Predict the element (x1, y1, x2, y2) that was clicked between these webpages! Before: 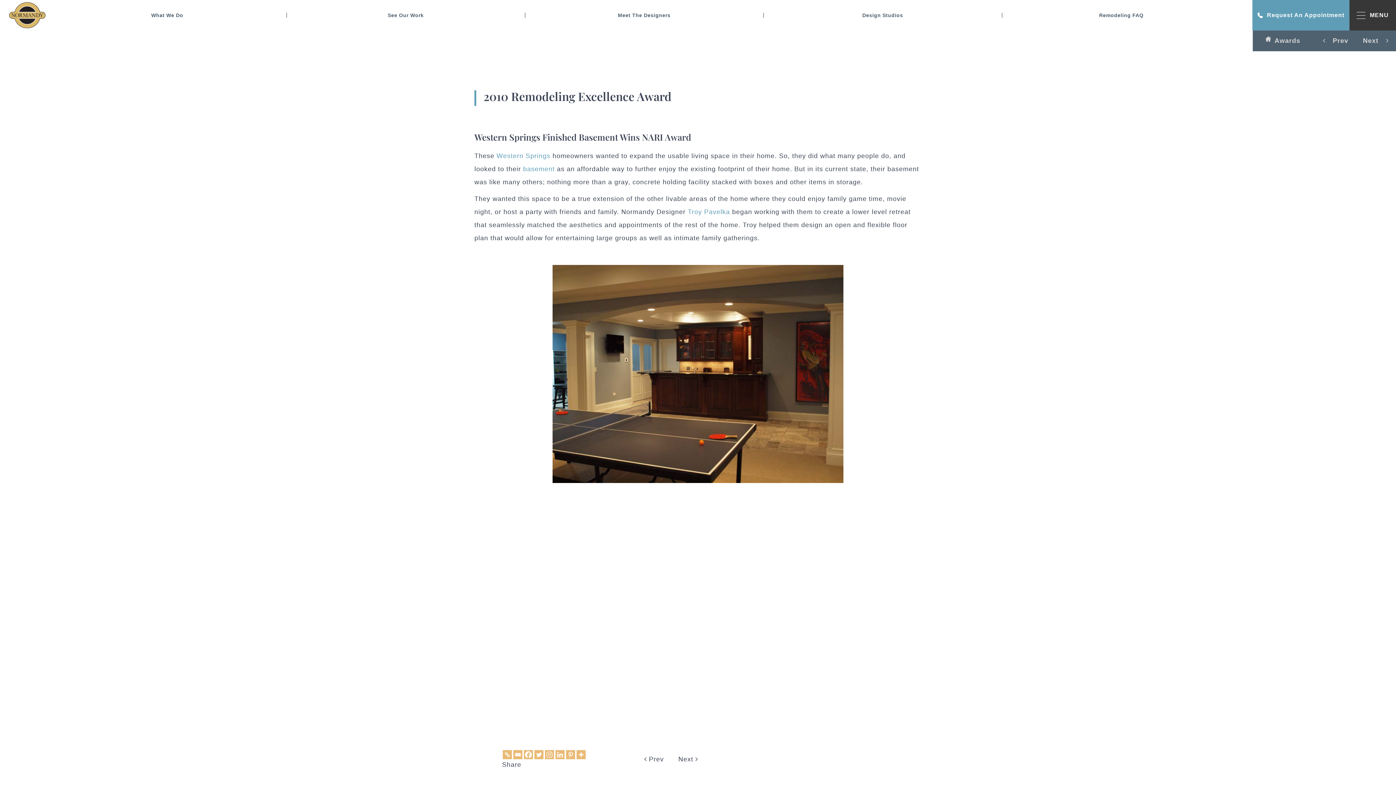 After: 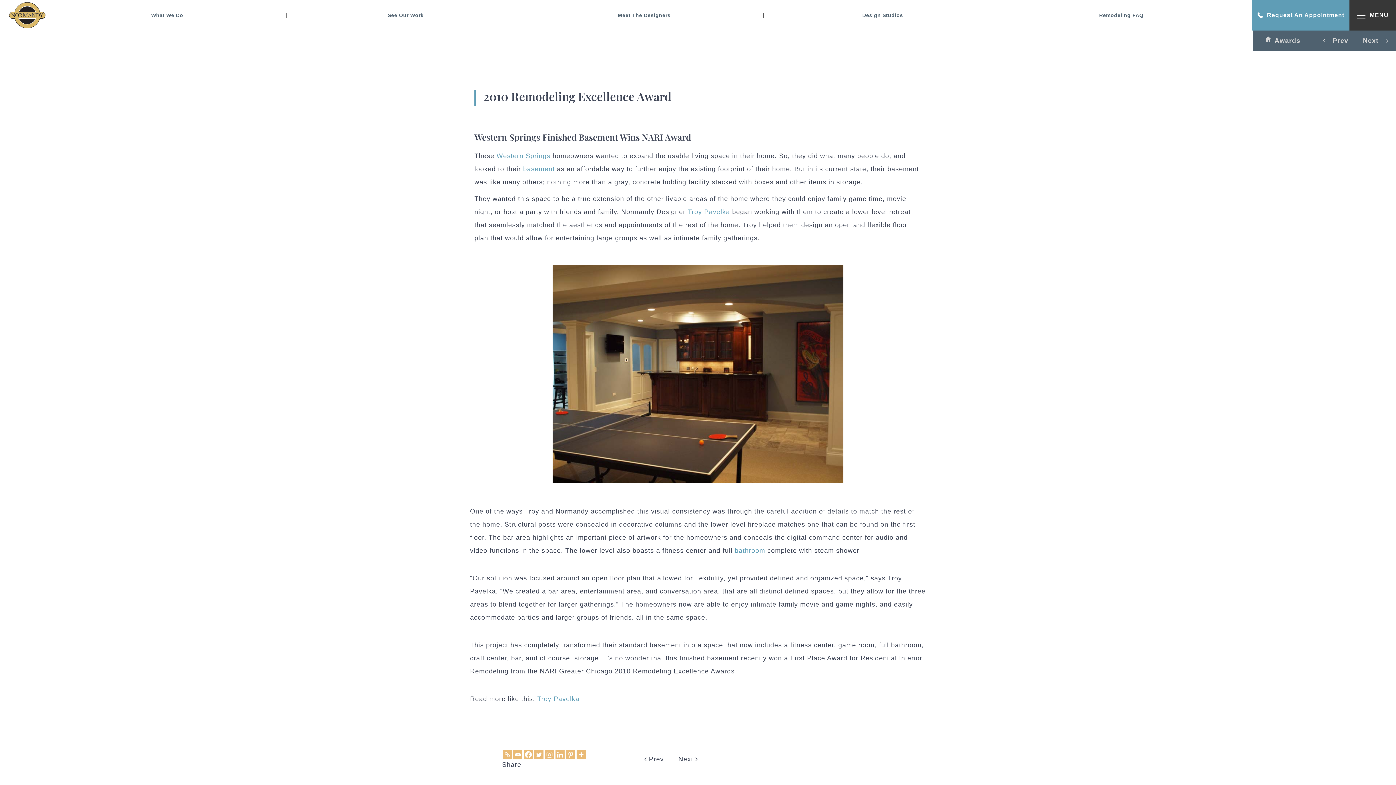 Action: label: Instagram bbox: (545, 750, 554, 759)